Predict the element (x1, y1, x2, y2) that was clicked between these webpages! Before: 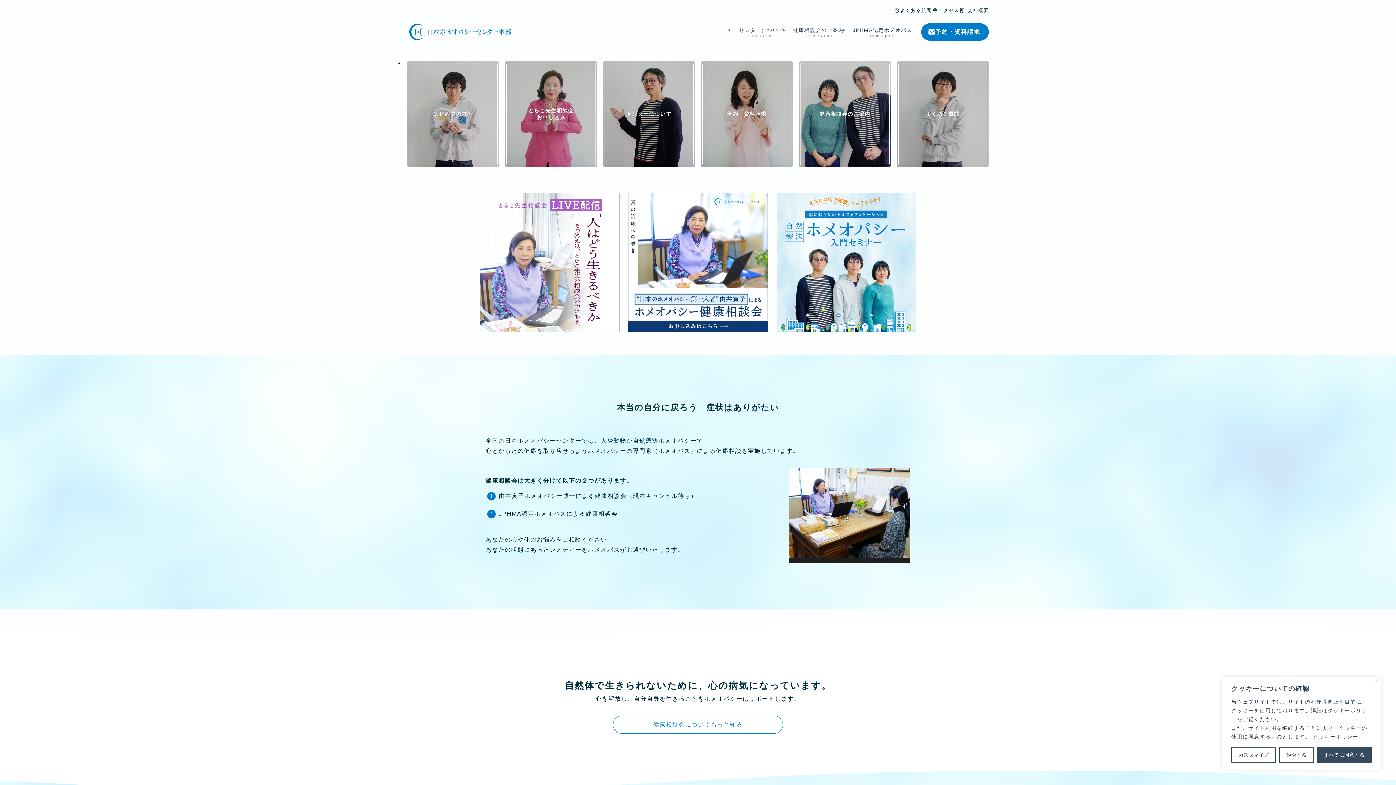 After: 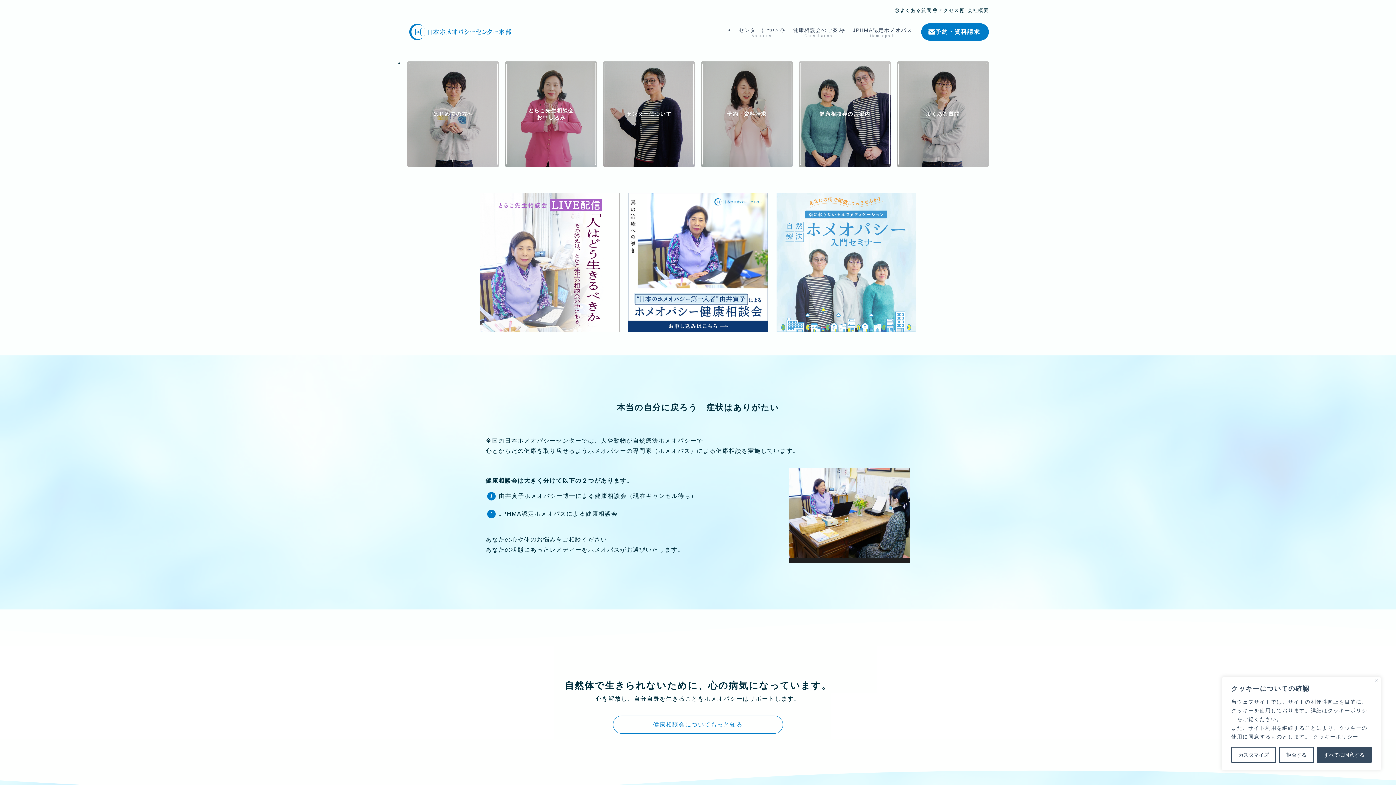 Action: bbox: (776, 192, 916, 332)